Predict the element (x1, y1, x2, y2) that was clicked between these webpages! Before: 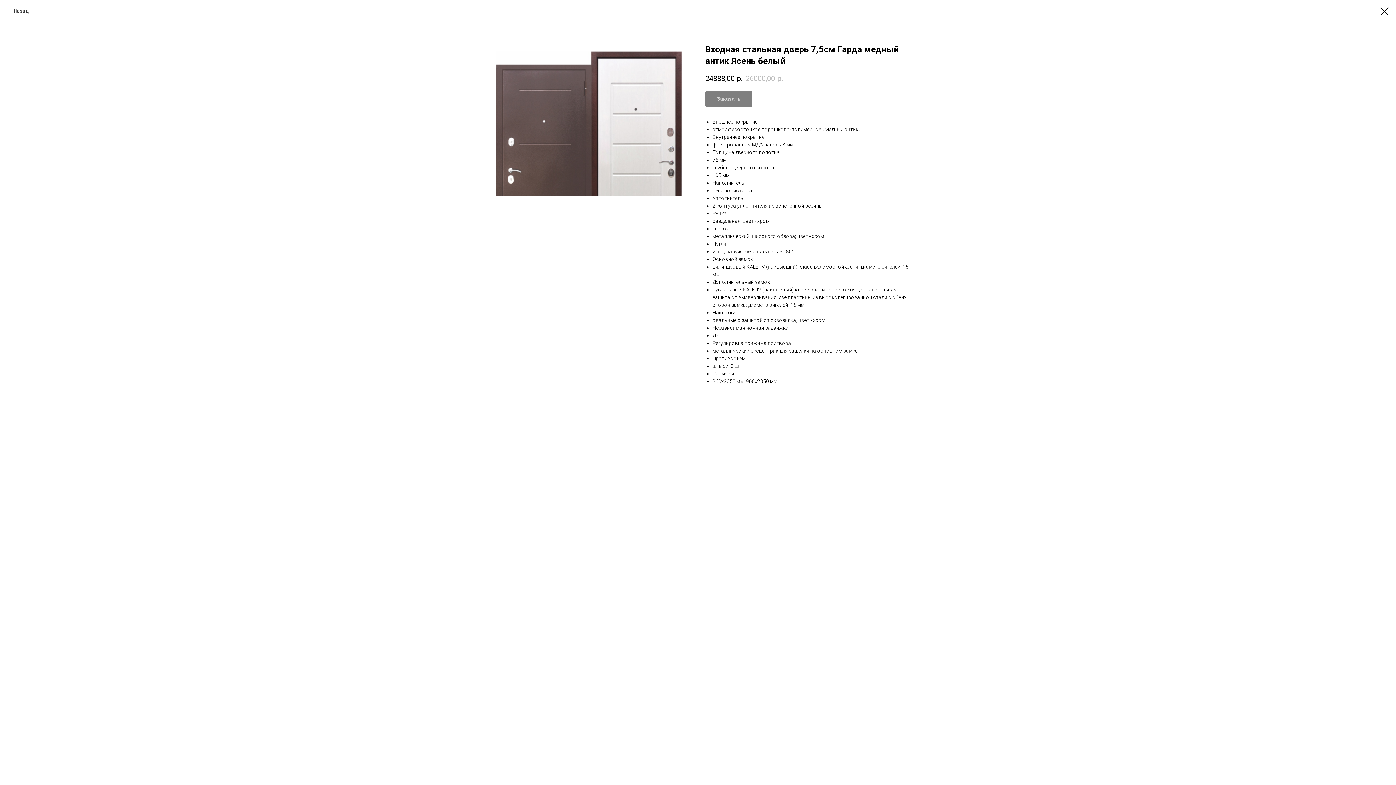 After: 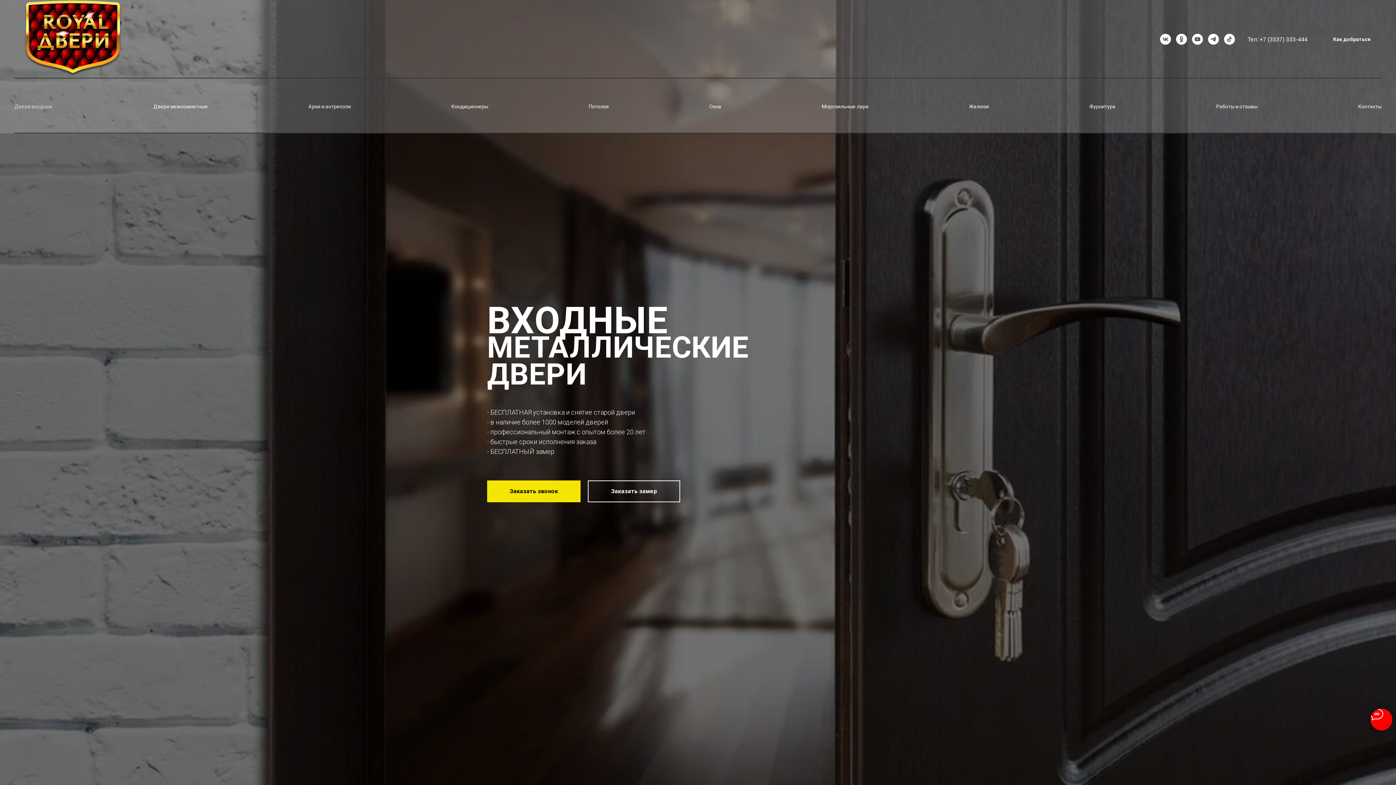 Action: bbox: (1380, 7, 1389, 15)